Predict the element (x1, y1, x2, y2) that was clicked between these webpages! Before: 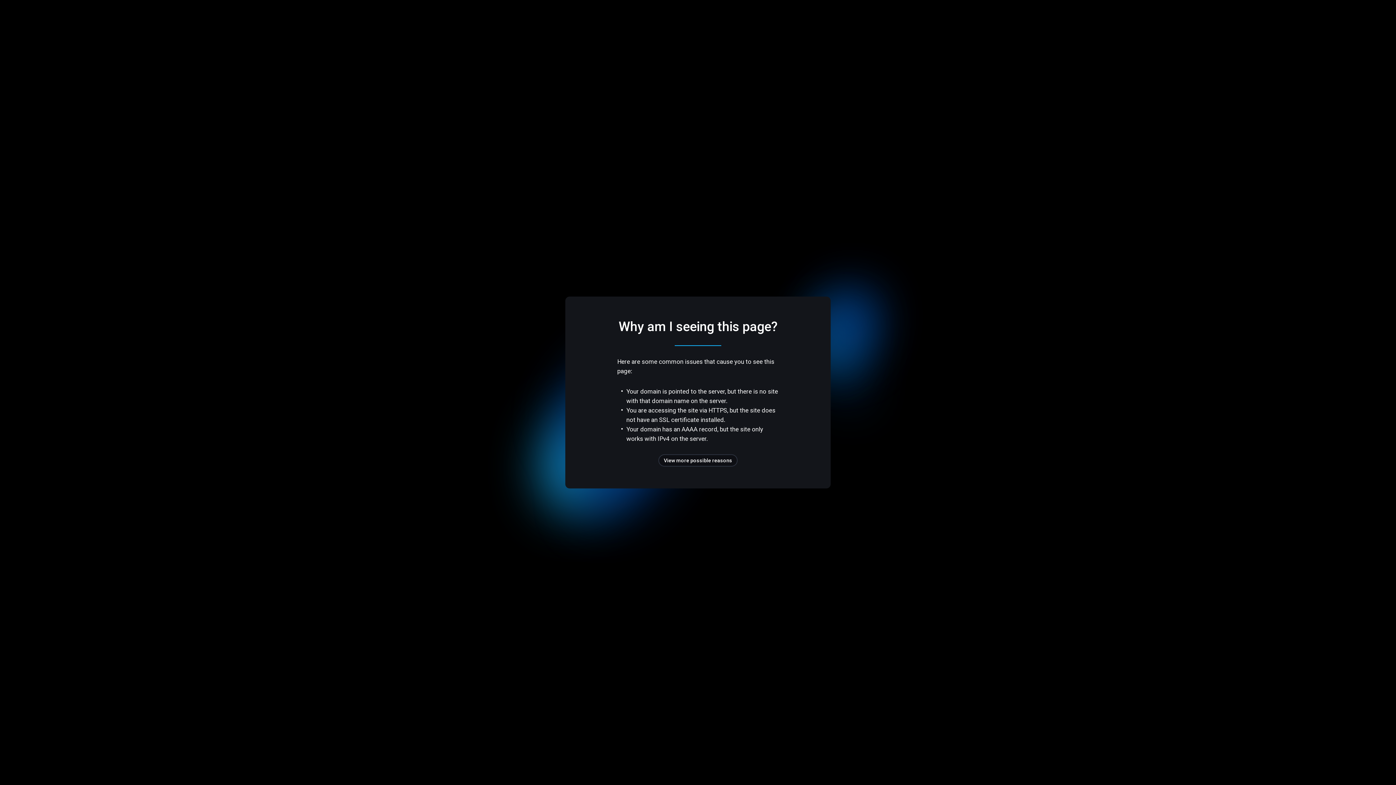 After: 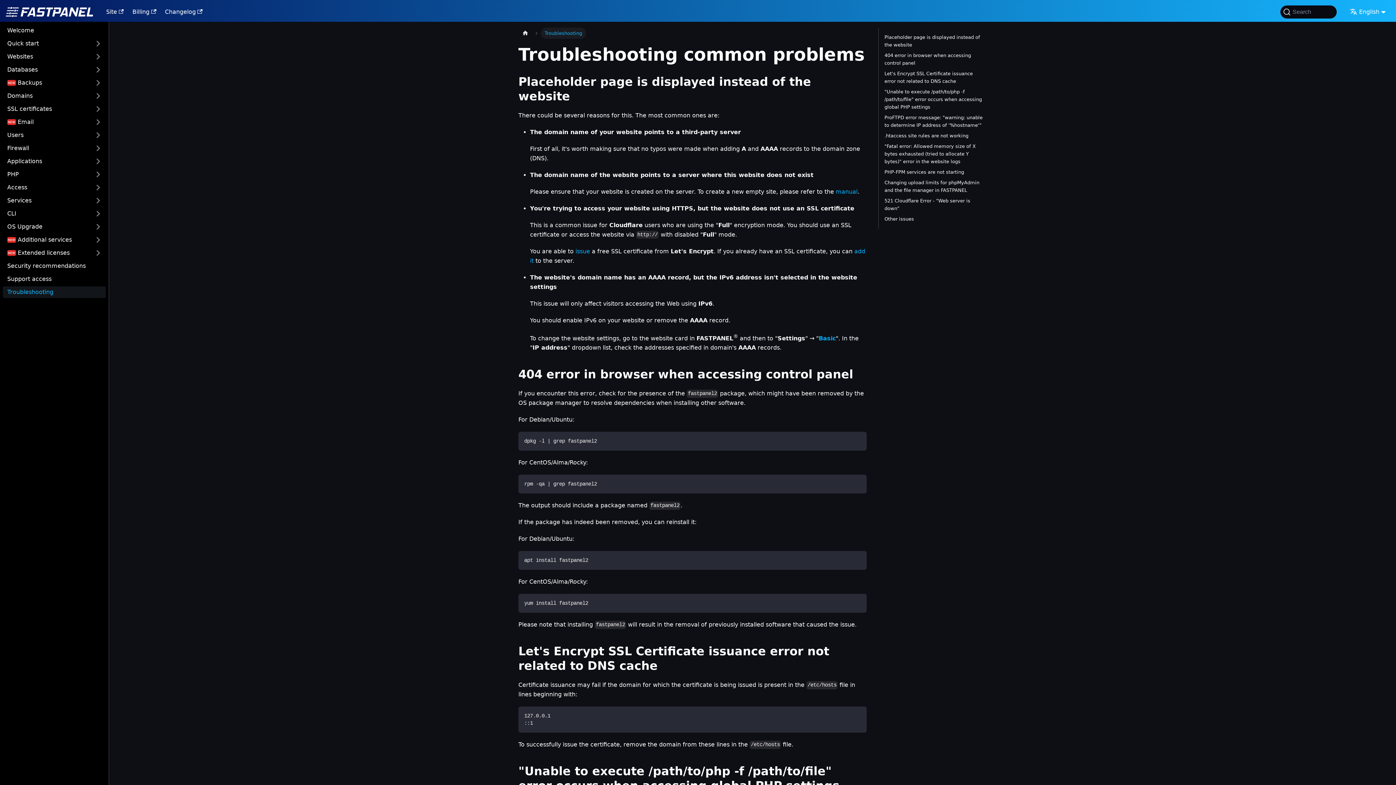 Action: bbox: (658, 454, 737, 466) label: View more possible reasons